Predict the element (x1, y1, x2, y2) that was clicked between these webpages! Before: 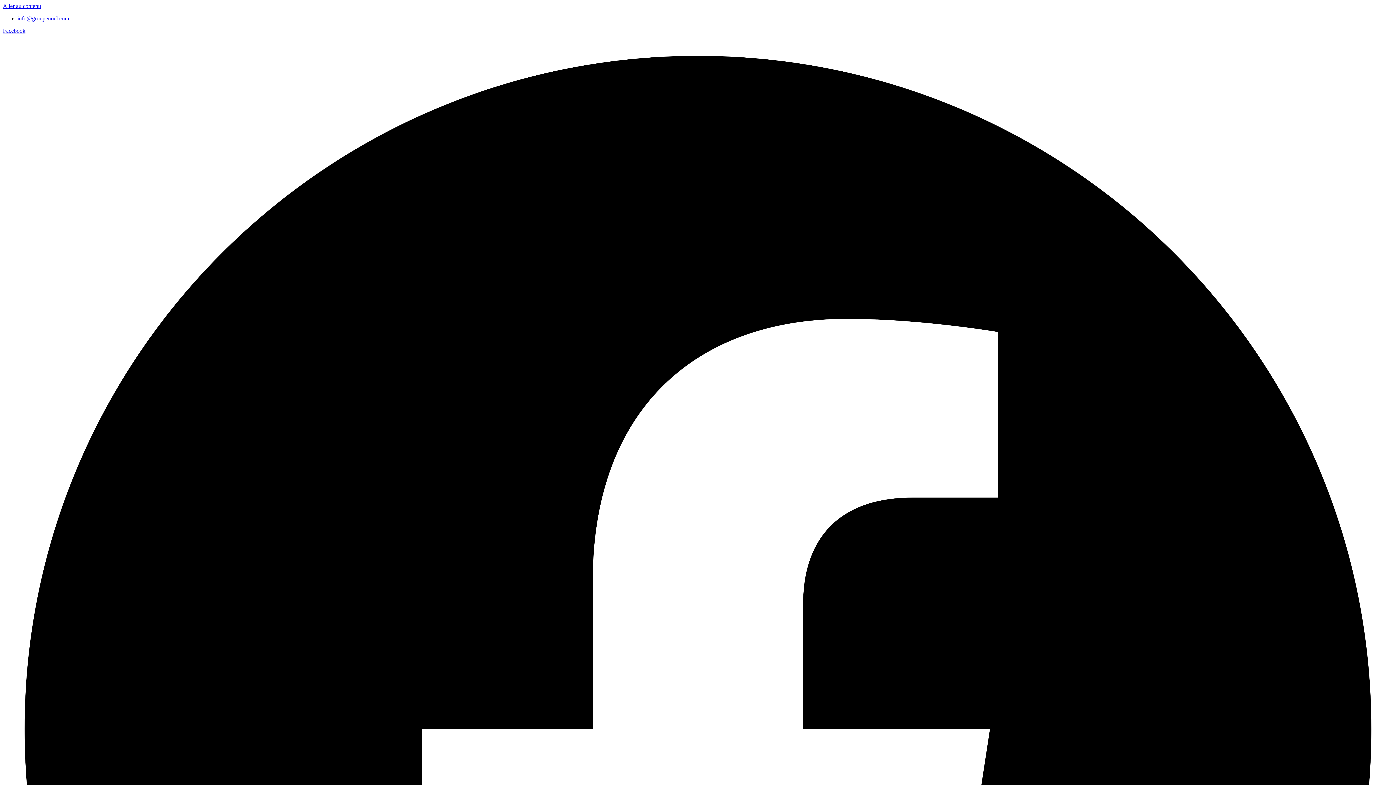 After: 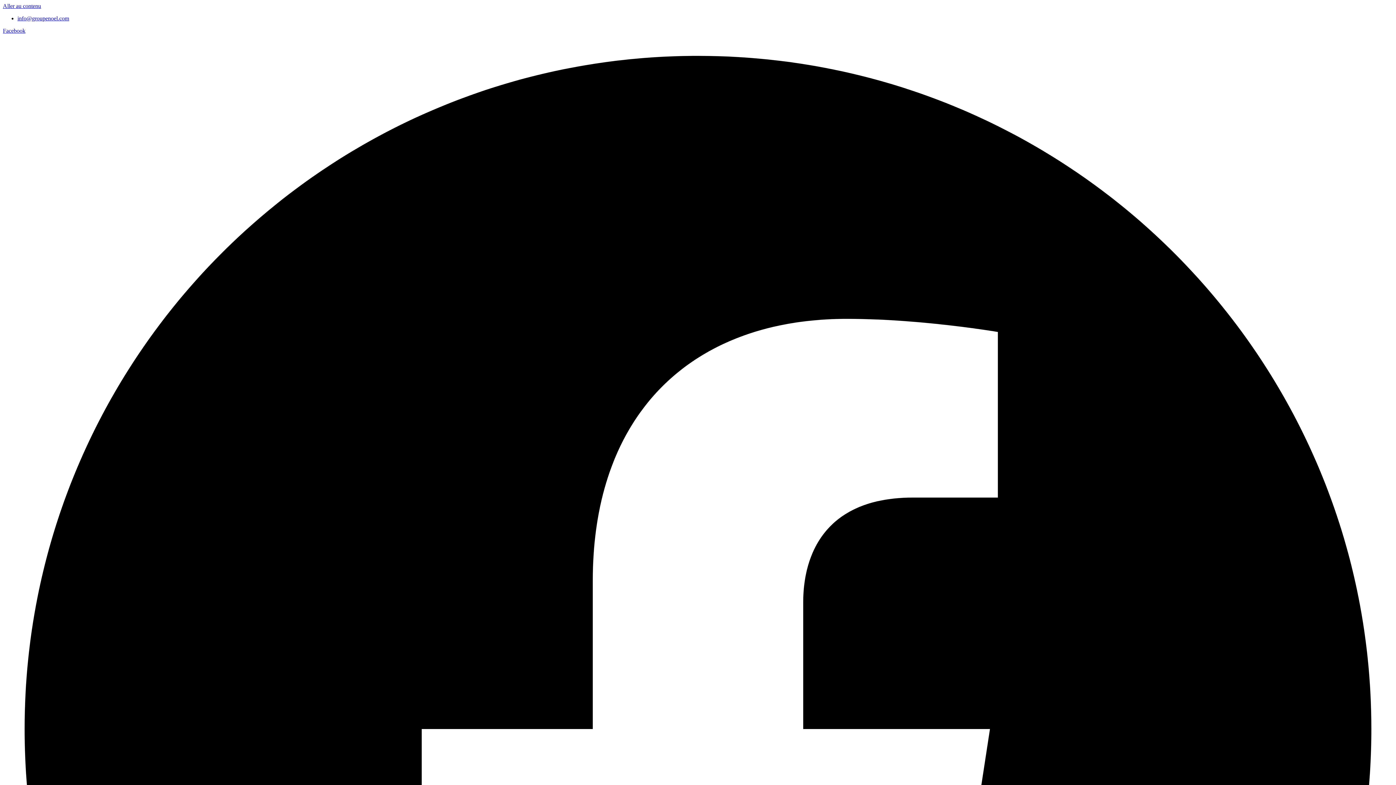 Action: label: Aller au contenu bbox: (2, 2, 41, 9)